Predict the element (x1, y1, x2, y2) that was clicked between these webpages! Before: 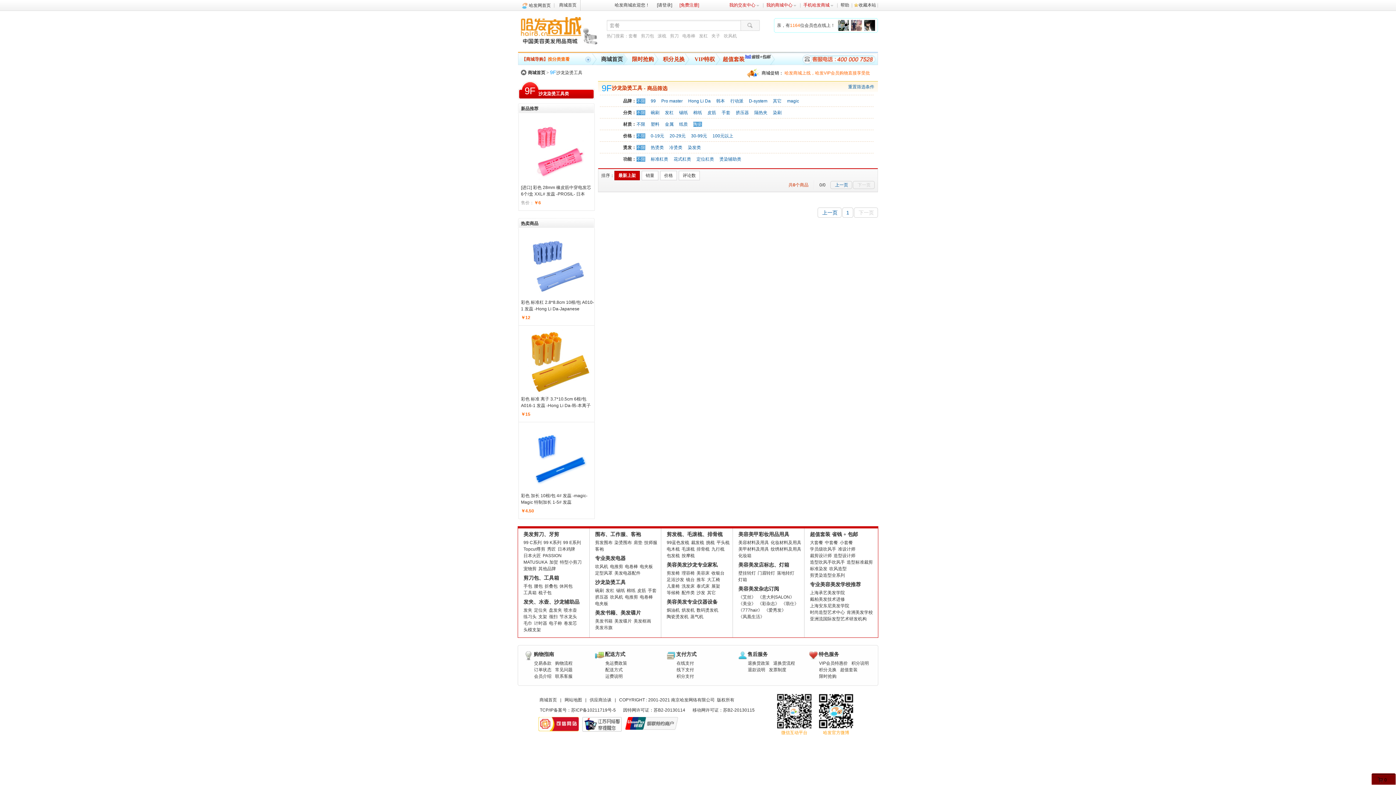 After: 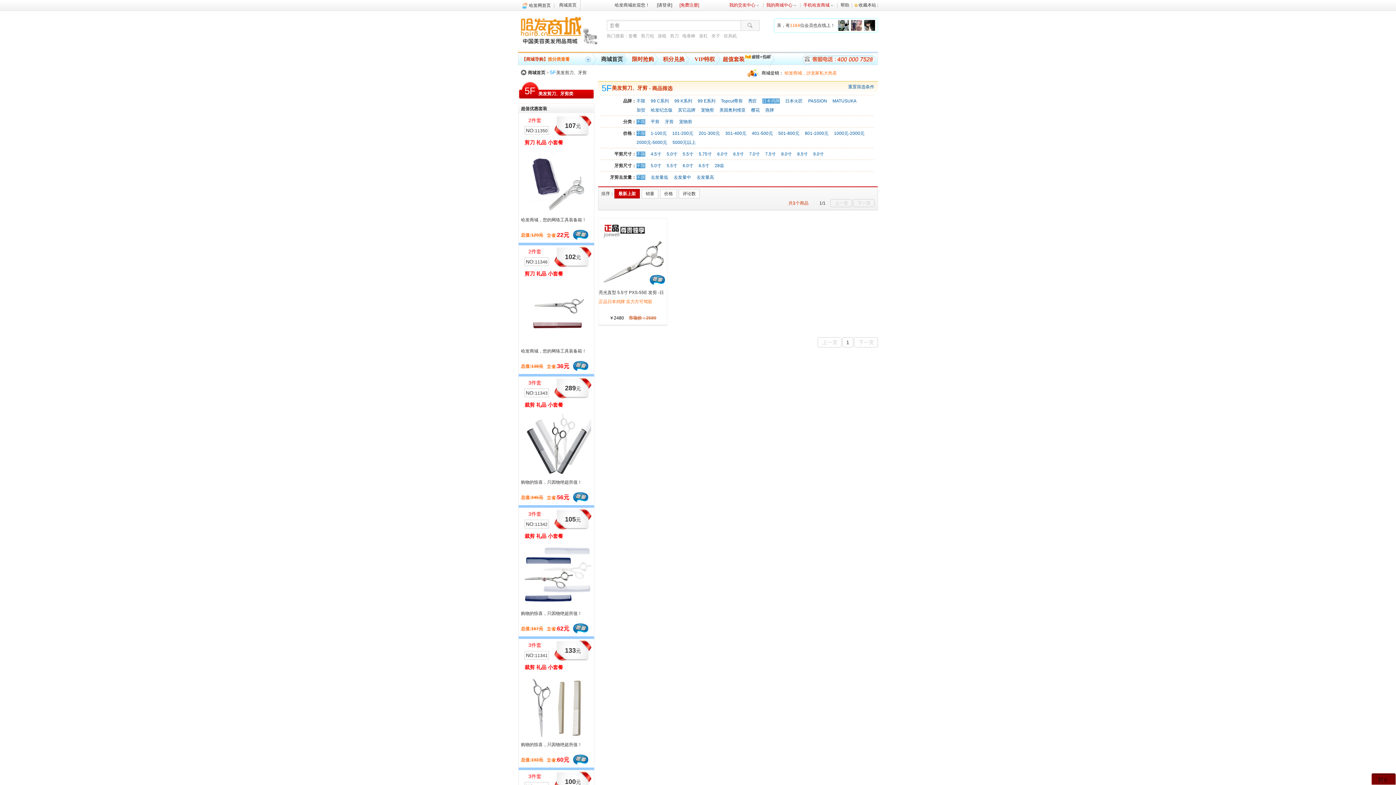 Action: label: 日本鸡牌 bbox: (557, 546, 575, 552)